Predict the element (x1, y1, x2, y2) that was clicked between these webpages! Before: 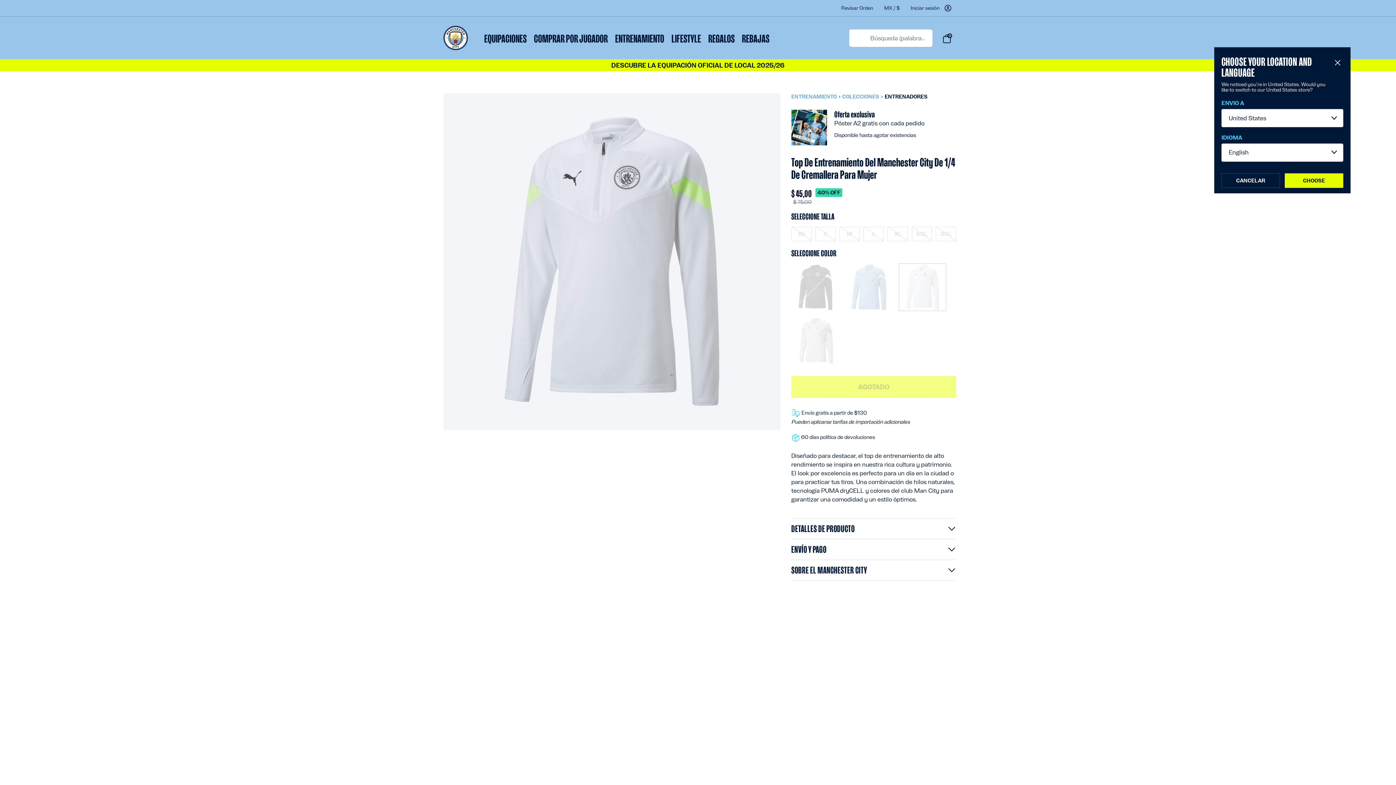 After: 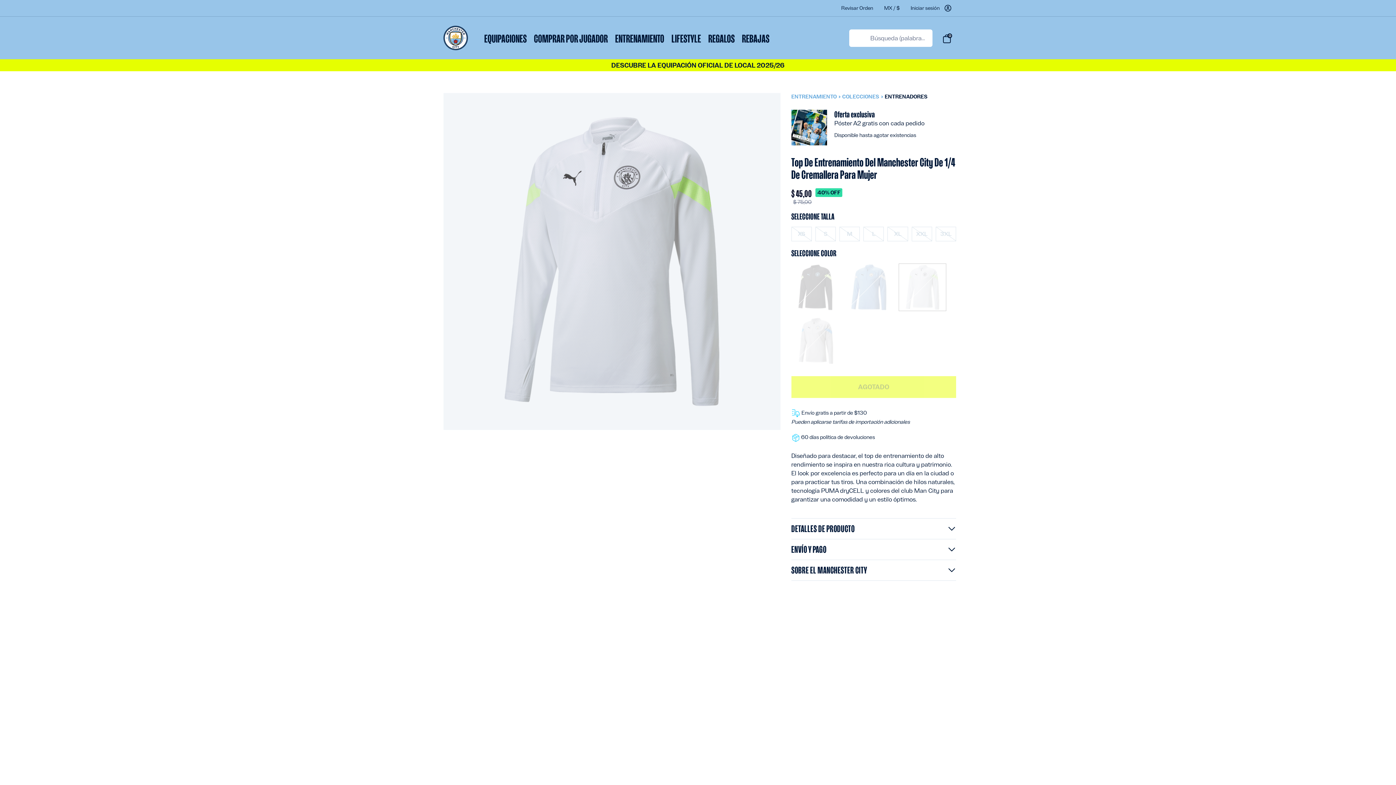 Action: bbox: (1221, 173, 1280, 187) label: CANCELAR